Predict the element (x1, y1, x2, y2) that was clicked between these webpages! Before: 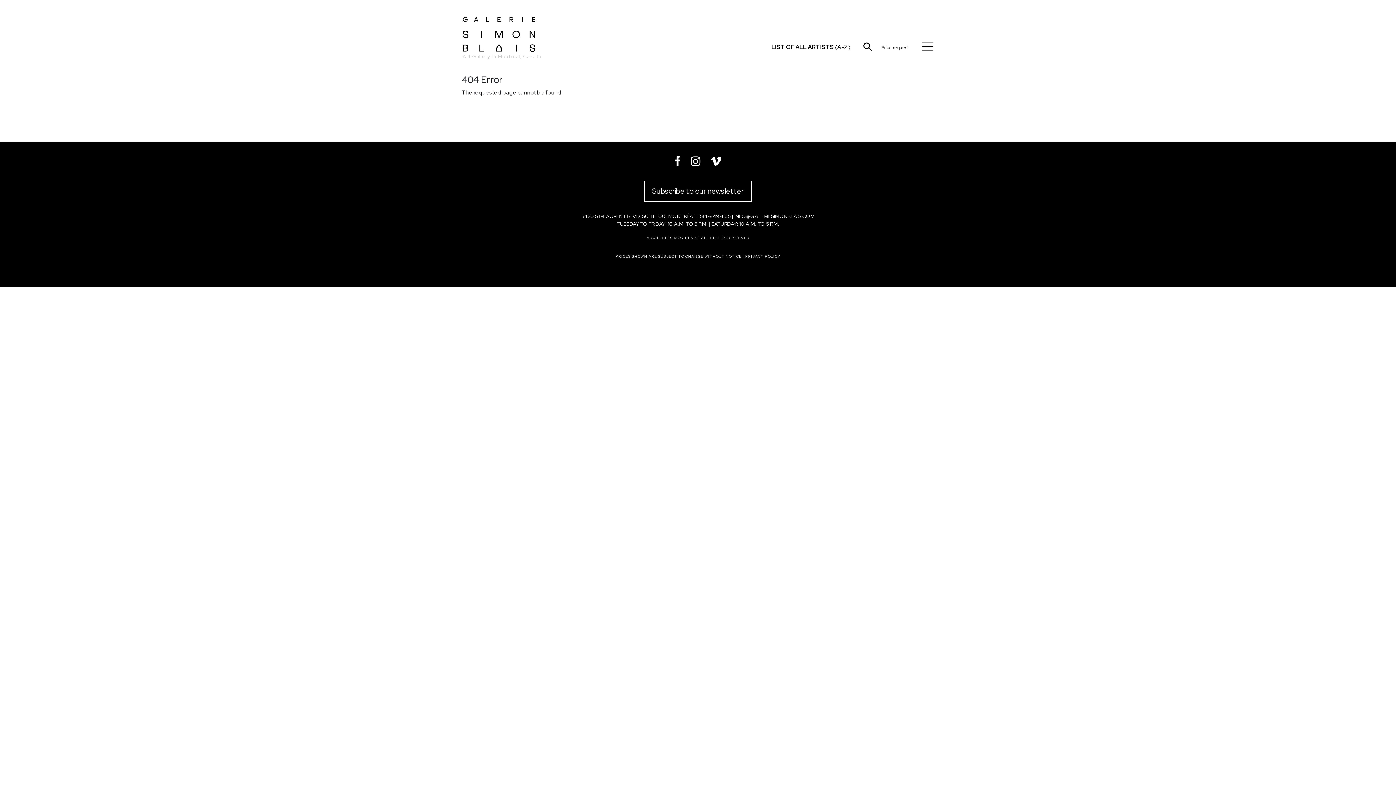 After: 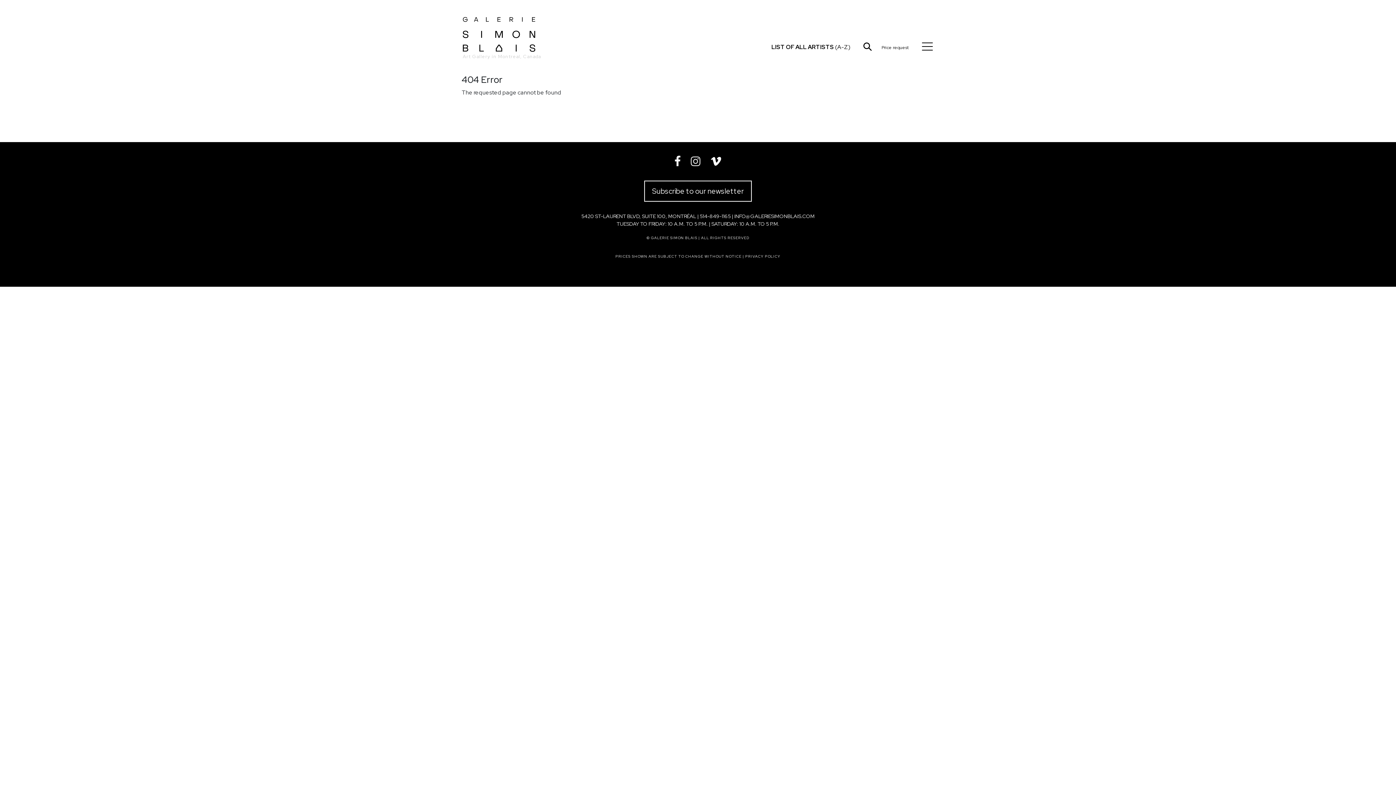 Action: bbox: (690, 153, 703, 168) label:  